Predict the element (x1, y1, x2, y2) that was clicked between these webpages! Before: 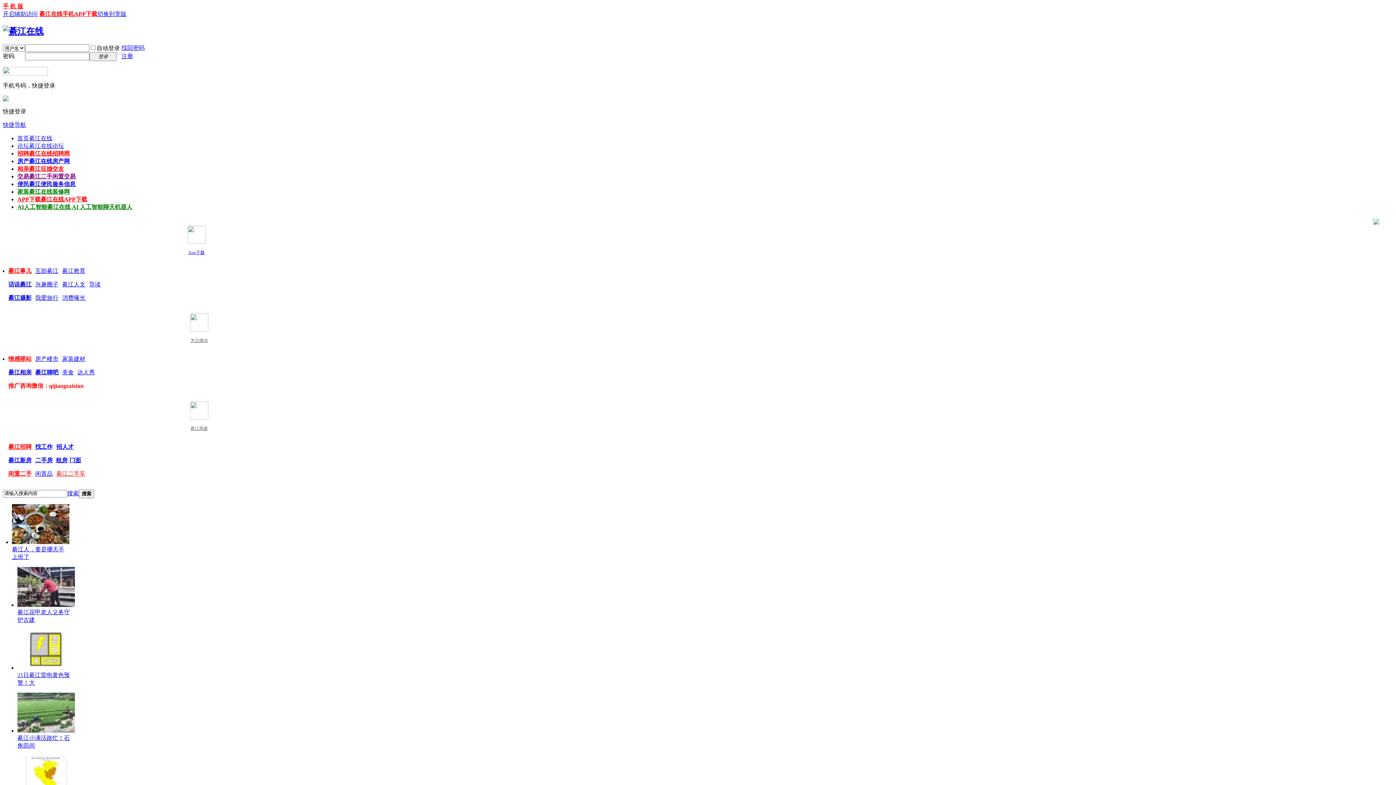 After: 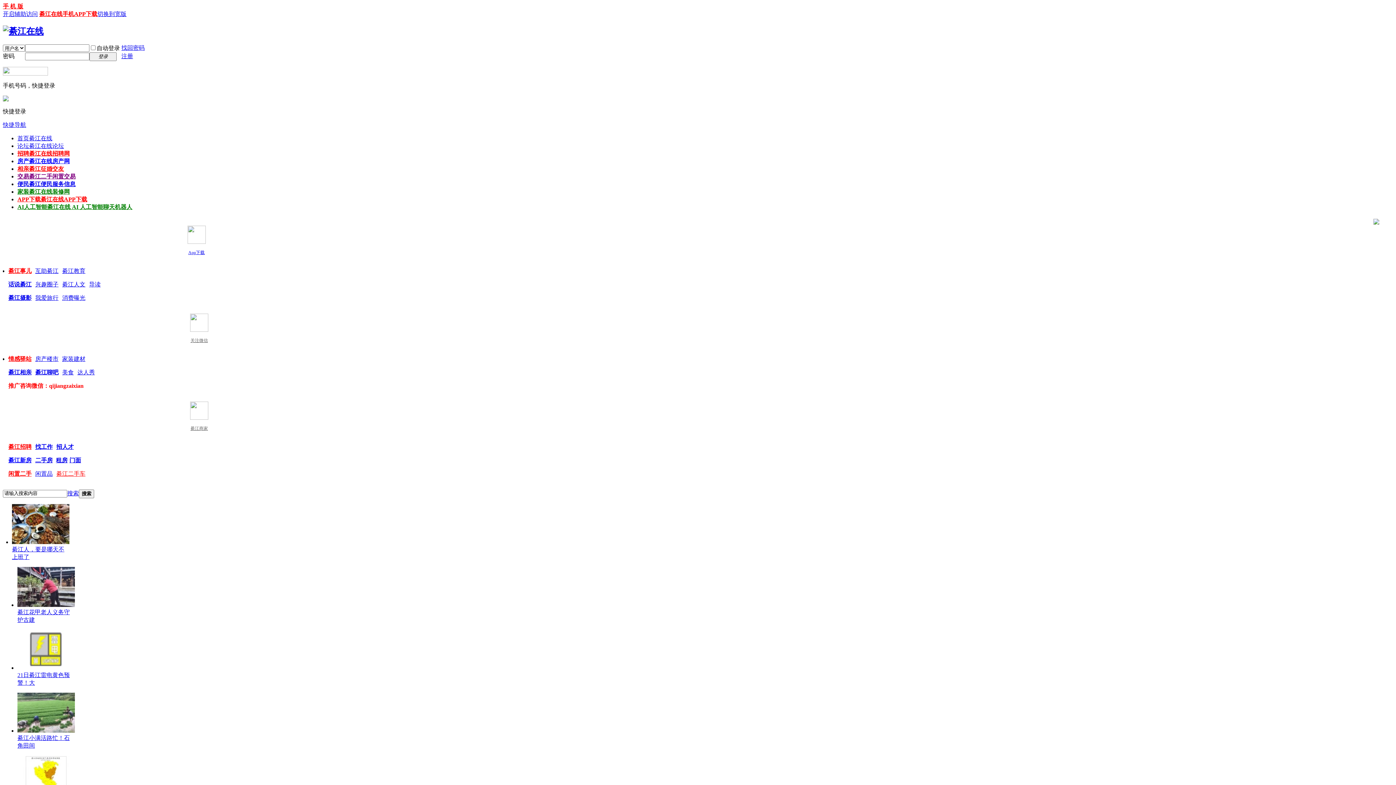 Action: label: 关注微信 bbox: (190, 338, 208, 343)